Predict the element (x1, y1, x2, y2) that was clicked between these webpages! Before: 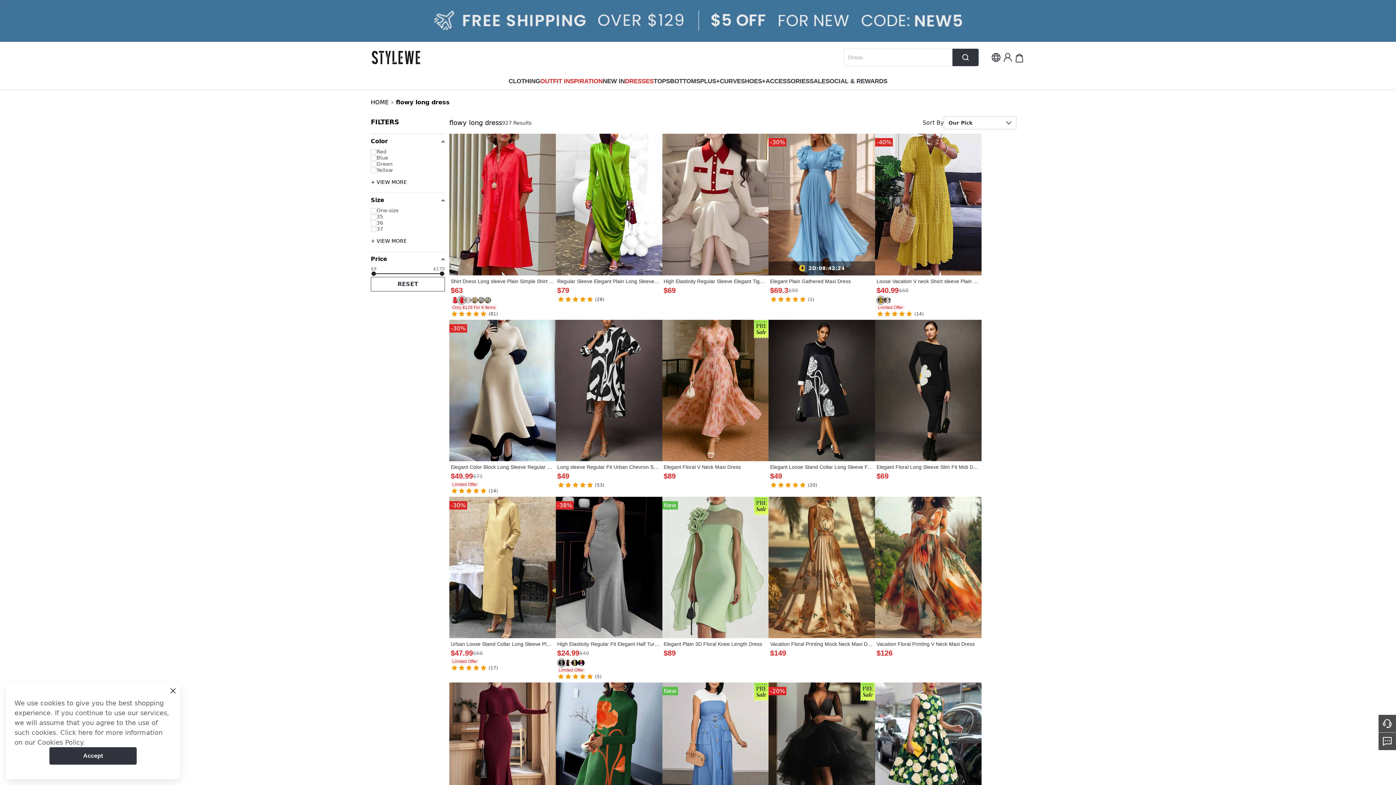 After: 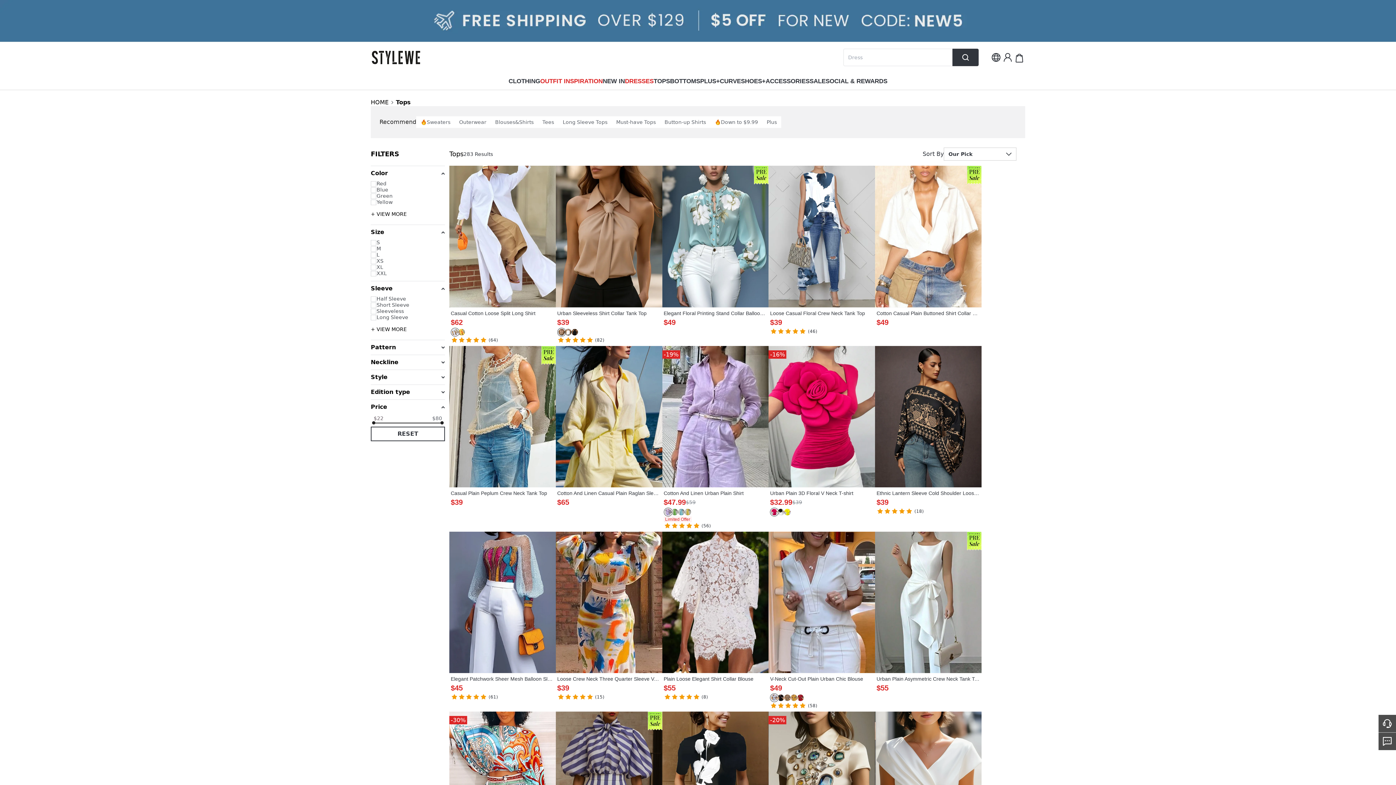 Action: label: TOPS bbox: (653, 72, 670, 89)